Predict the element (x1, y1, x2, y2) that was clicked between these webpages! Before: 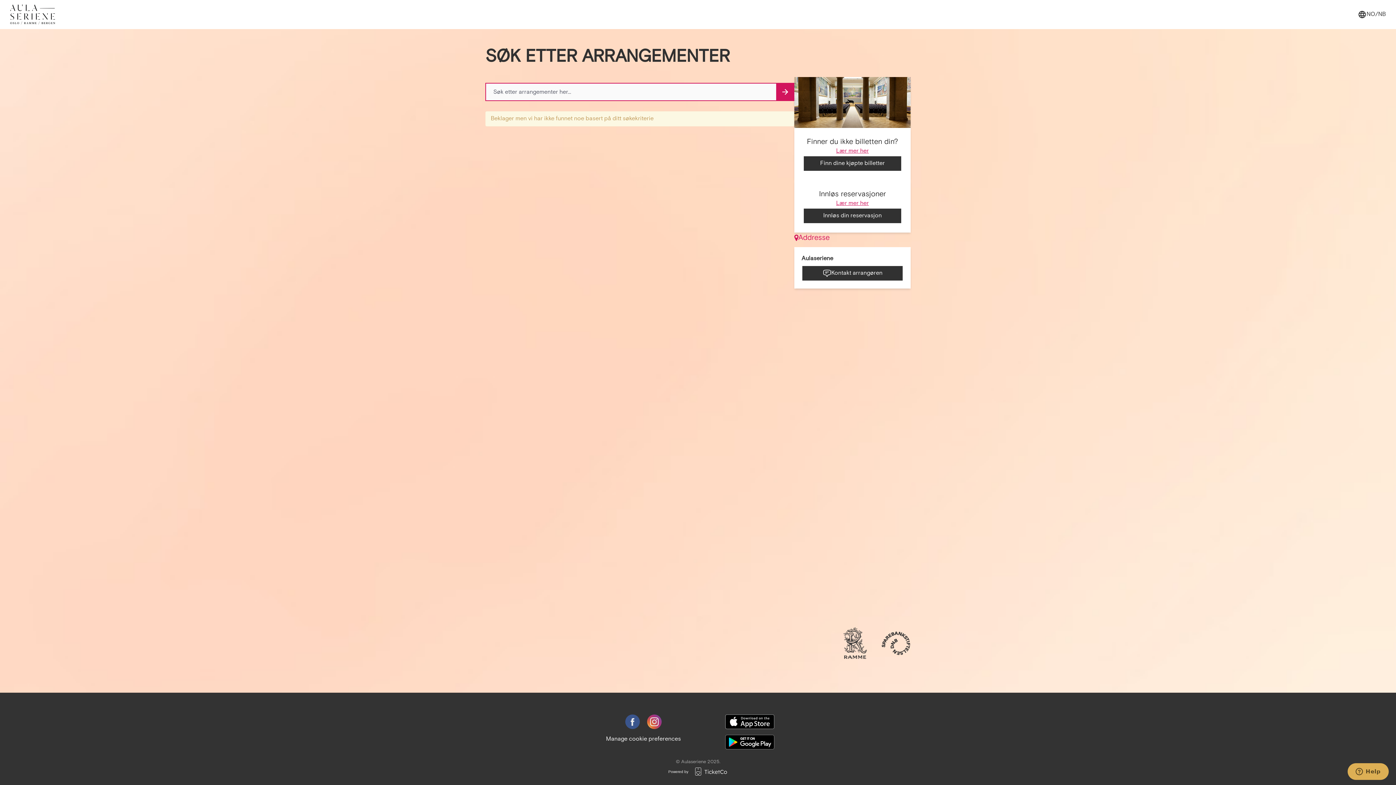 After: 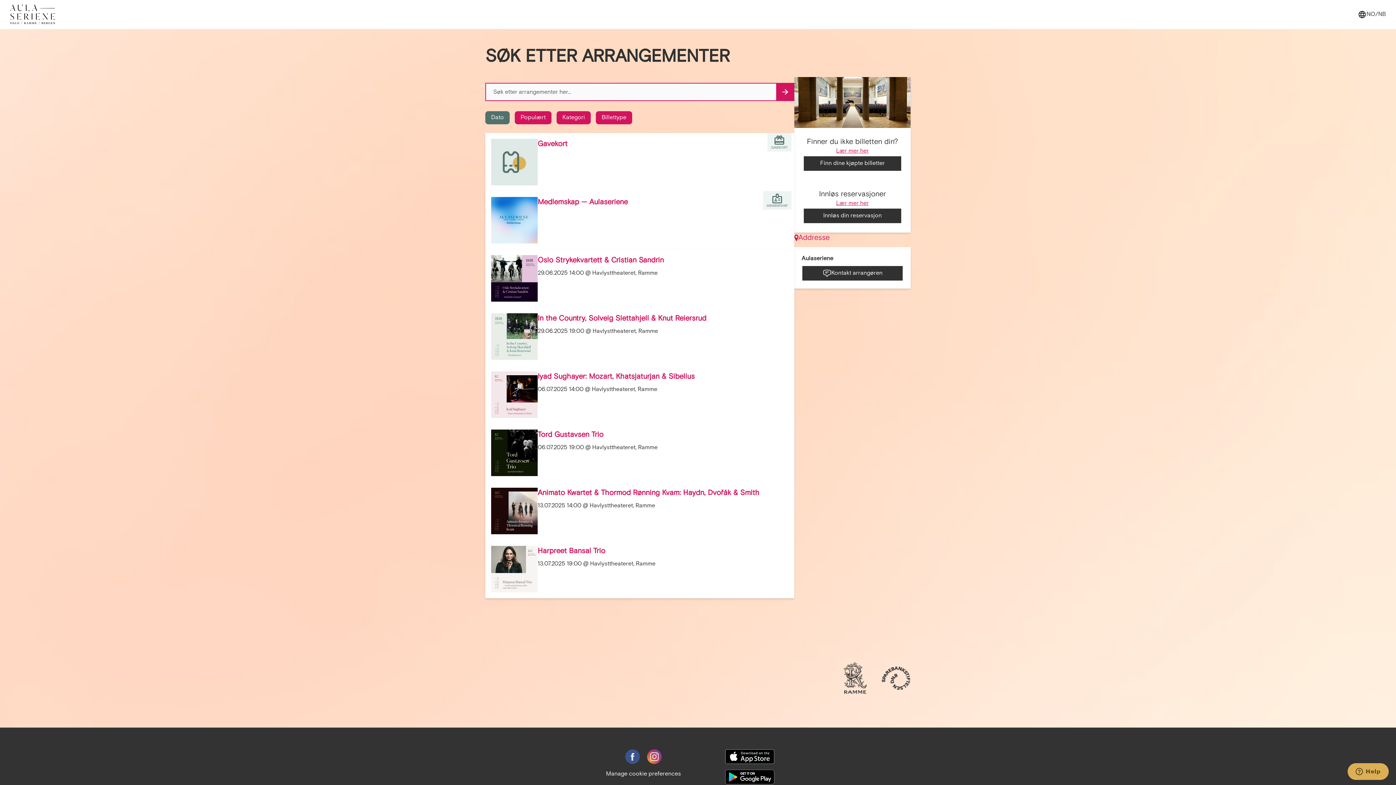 Action: bbox: (10, 2, 63, 26) label: main logo